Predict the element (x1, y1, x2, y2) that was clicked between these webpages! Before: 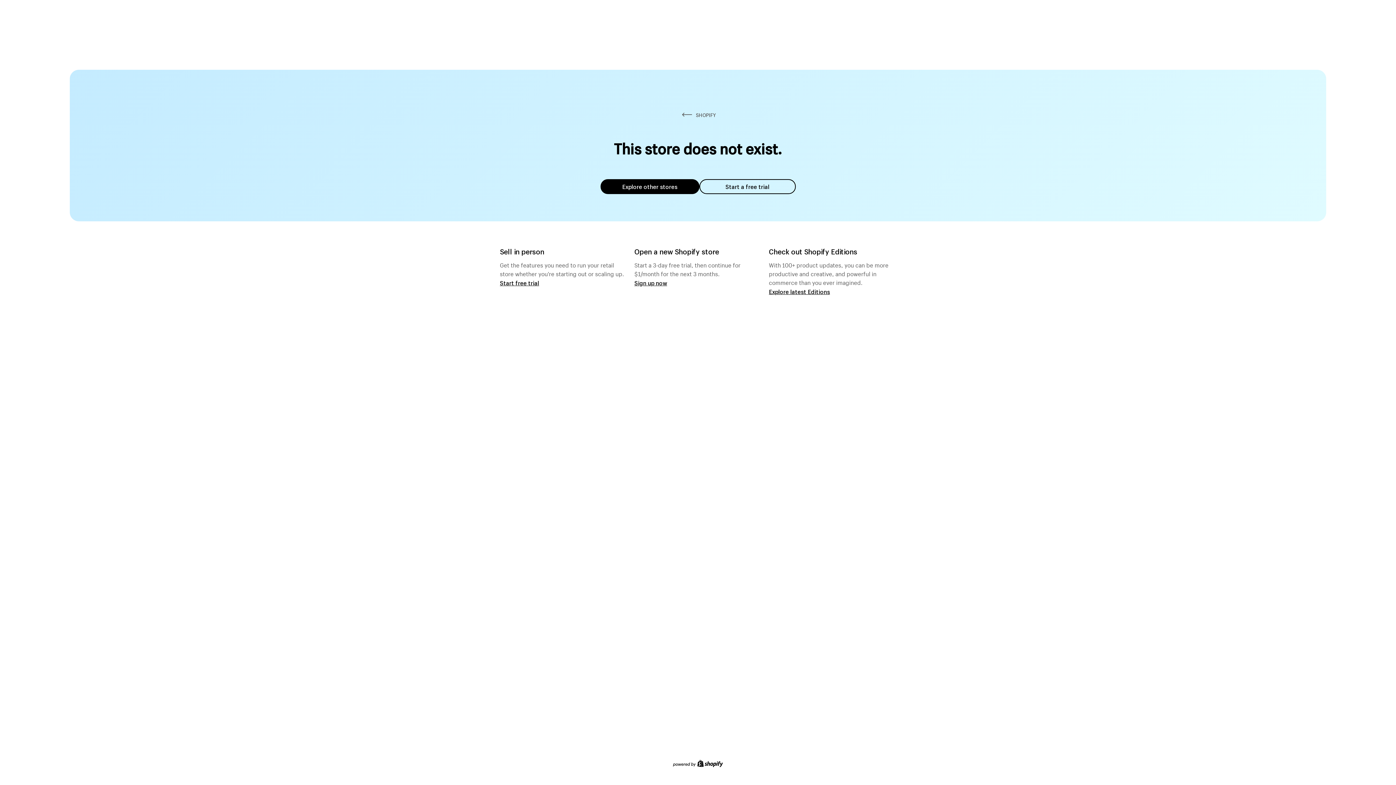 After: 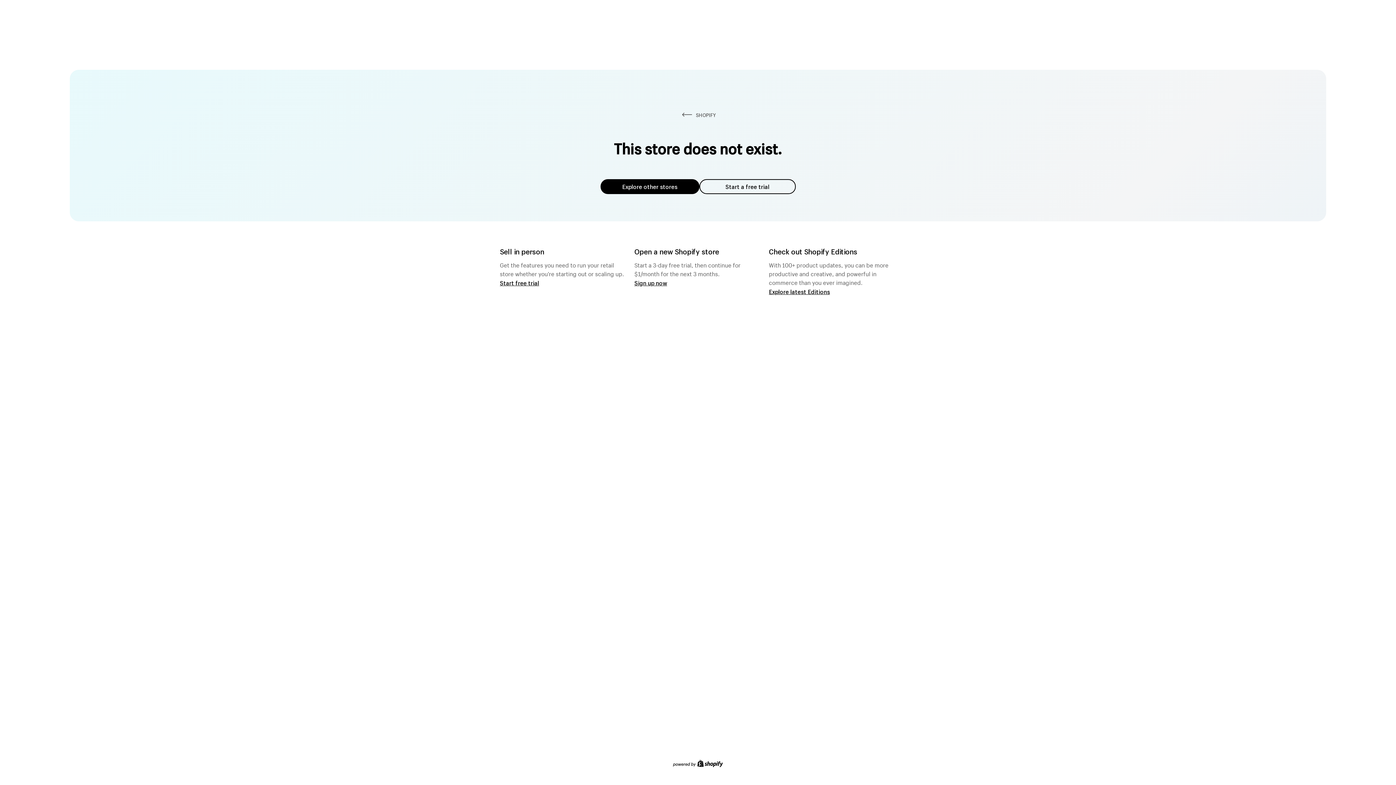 Action: label: Start a free trial bbox: (699, 179, 795, 194)